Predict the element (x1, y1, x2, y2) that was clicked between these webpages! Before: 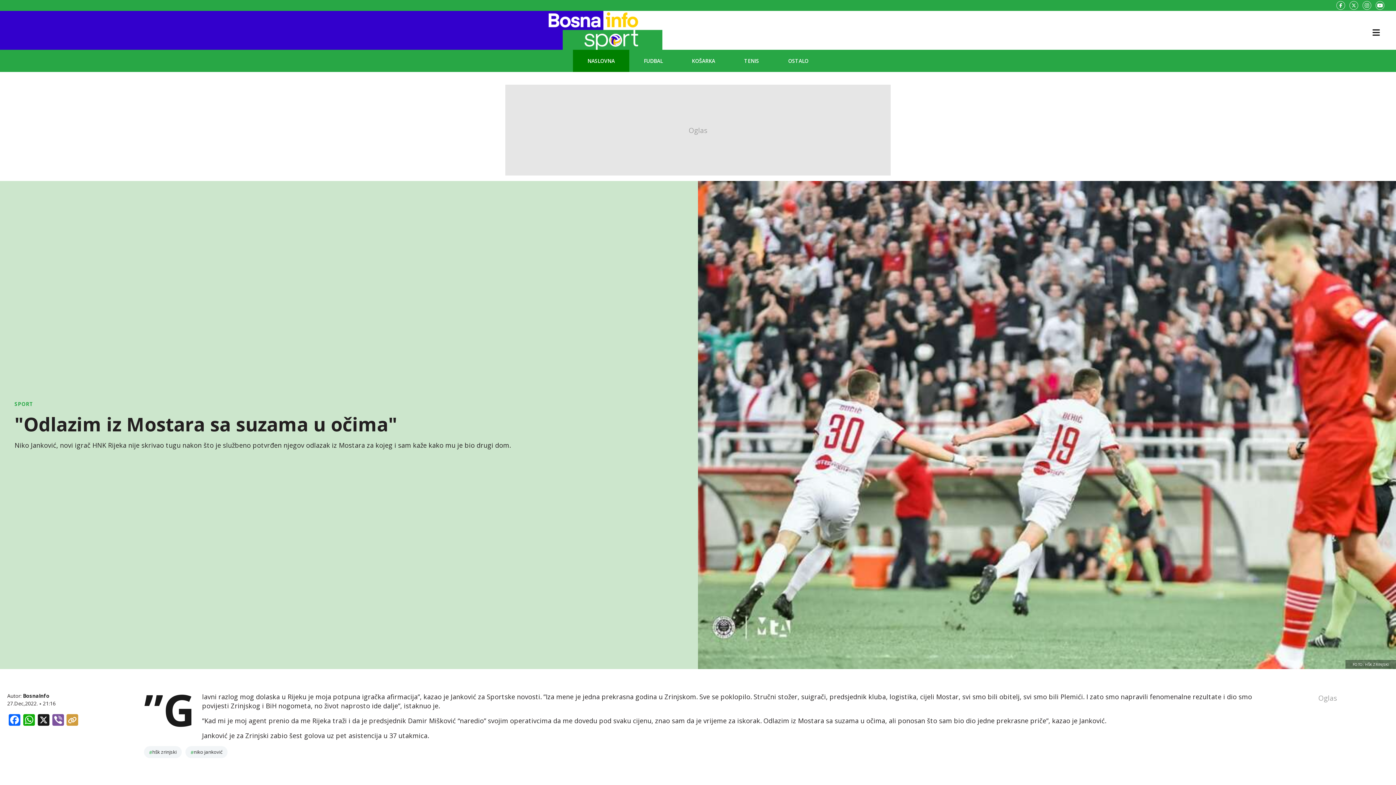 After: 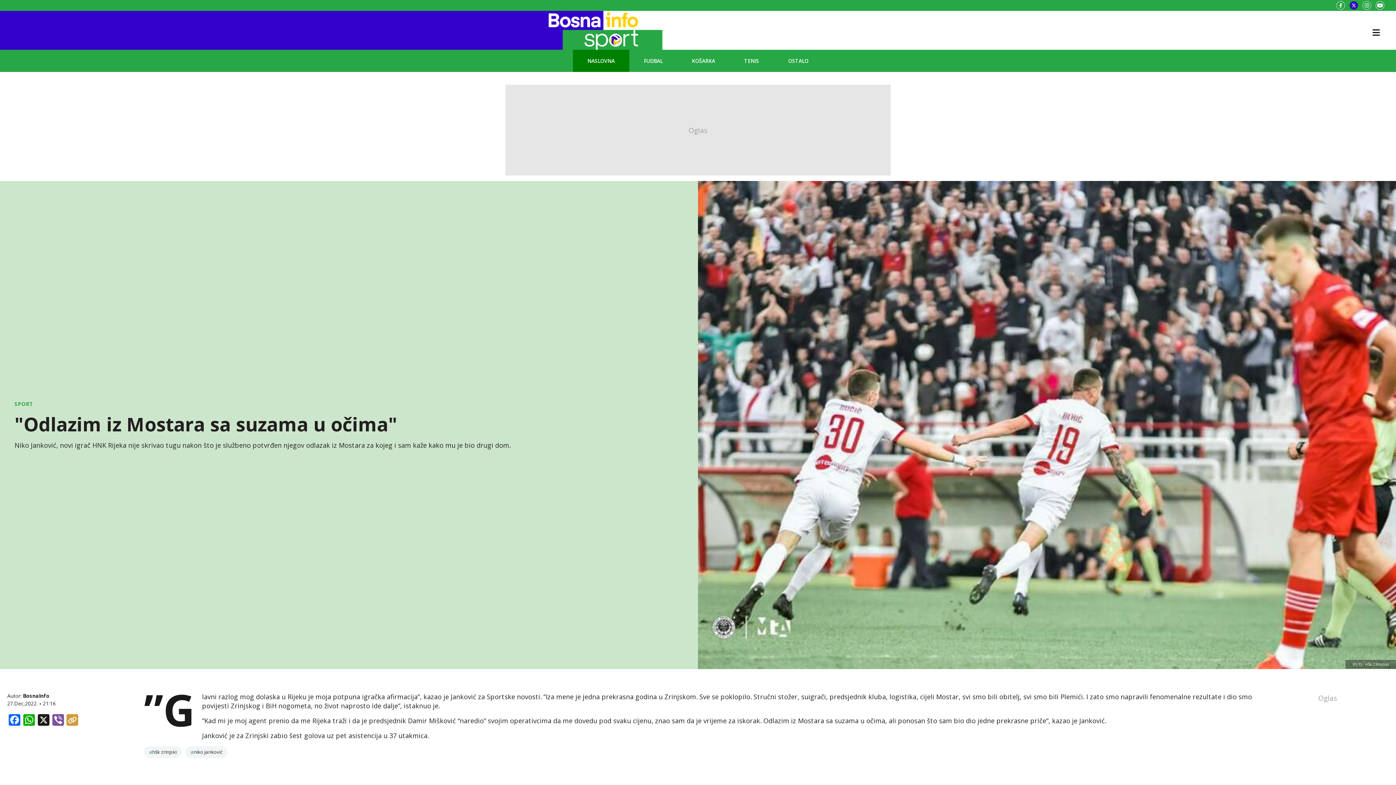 Action: label: x bbox: (1349, 1, 1358, 9)